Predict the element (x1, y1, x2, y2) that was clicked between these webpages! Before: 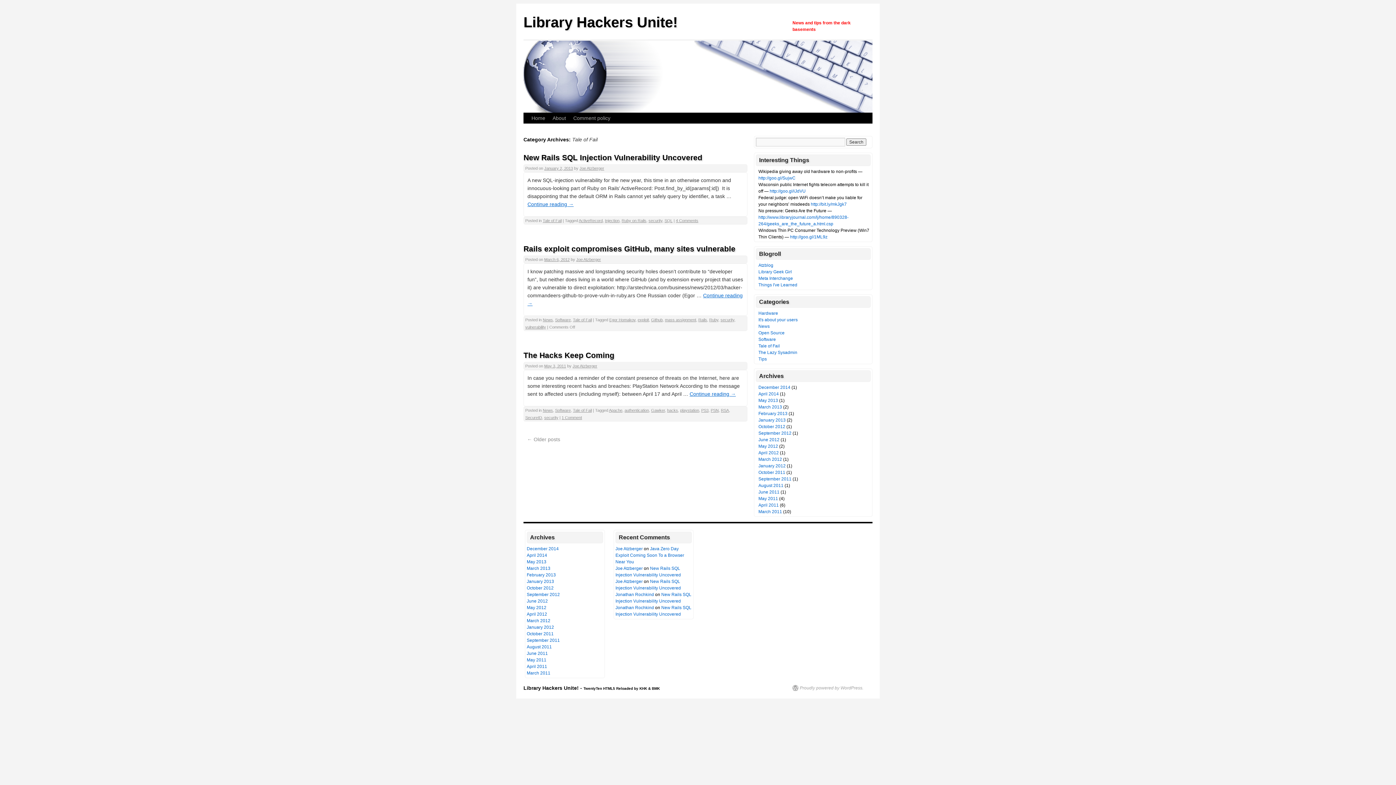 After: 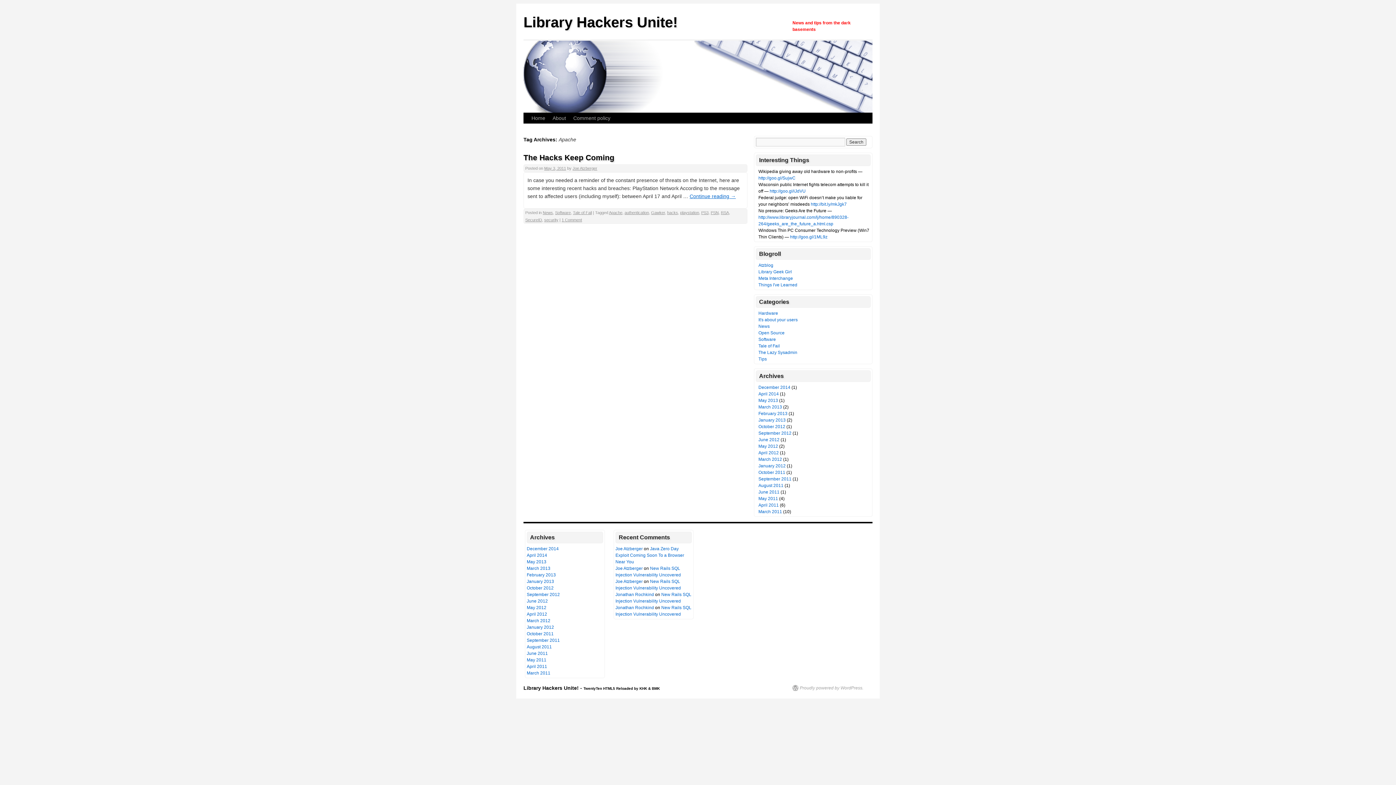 Action: label: Apache bbox: (609, 408, 622, 412)